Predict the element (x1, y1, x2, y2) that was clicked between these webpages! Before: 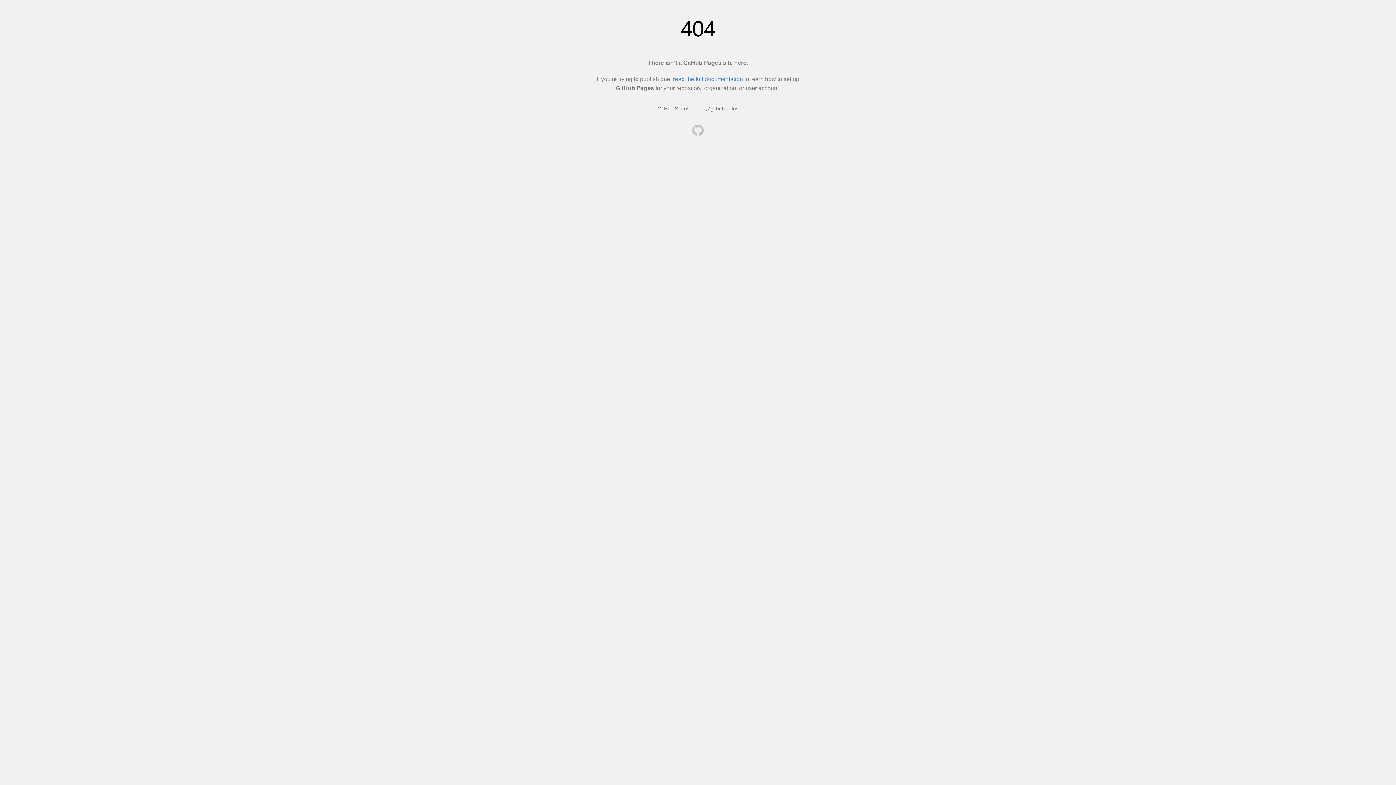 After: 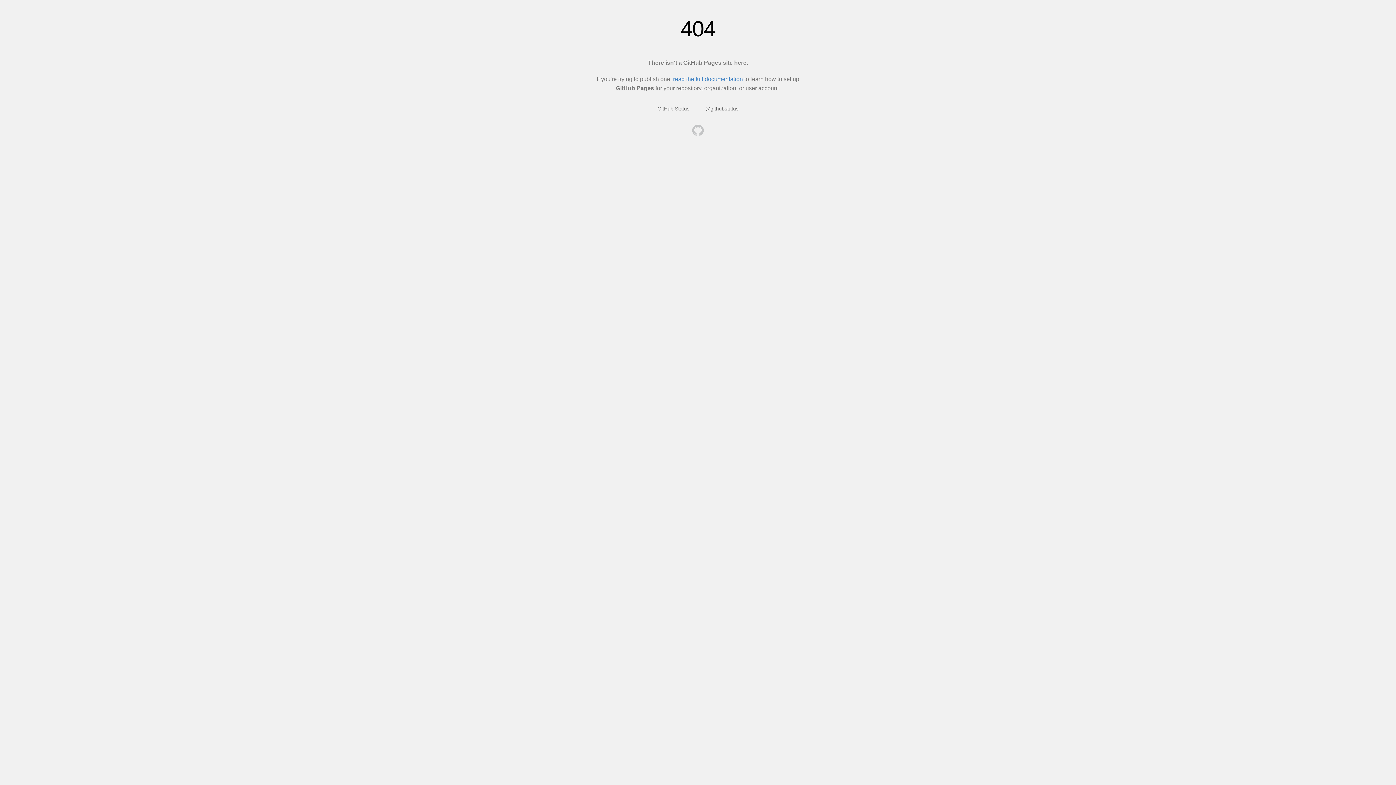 Action: bbox: (692, 124, 704, 137)